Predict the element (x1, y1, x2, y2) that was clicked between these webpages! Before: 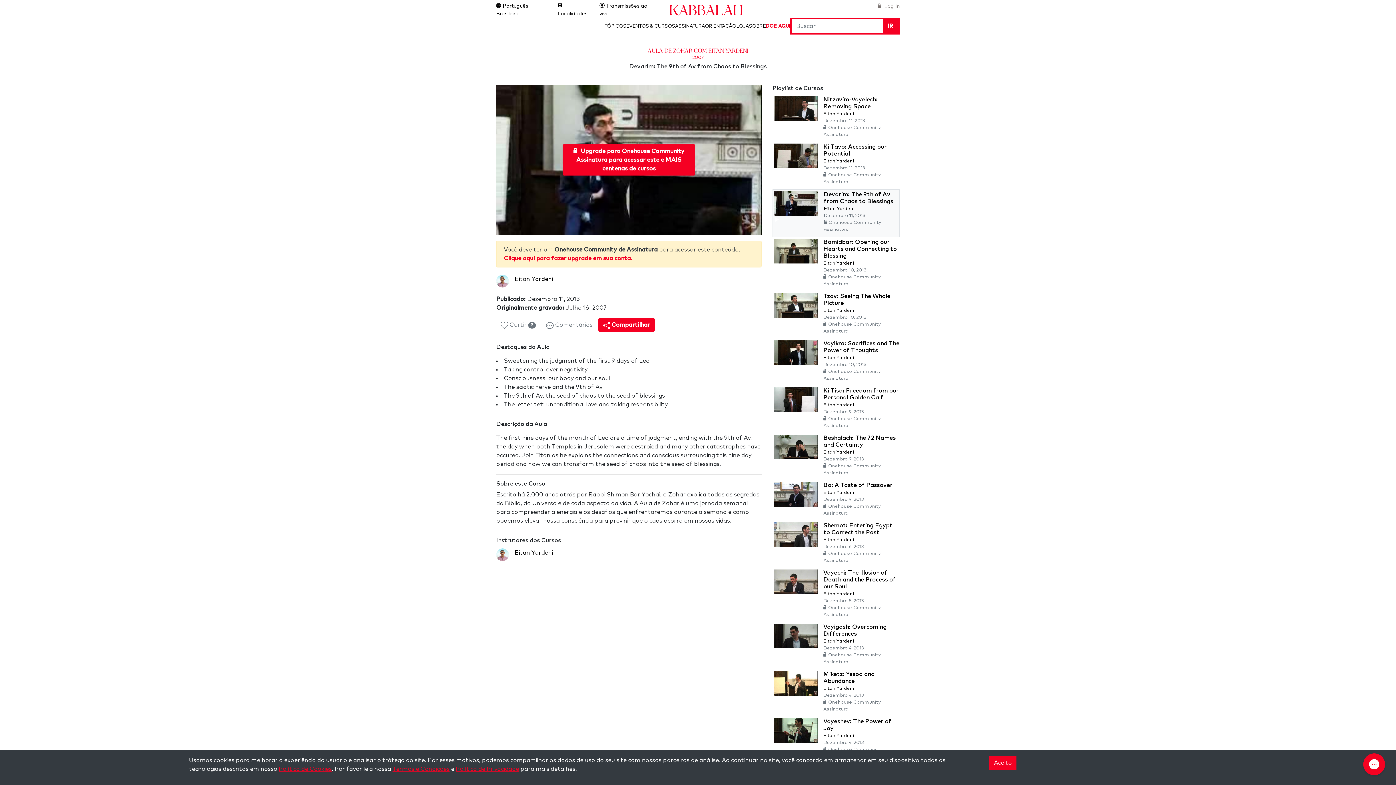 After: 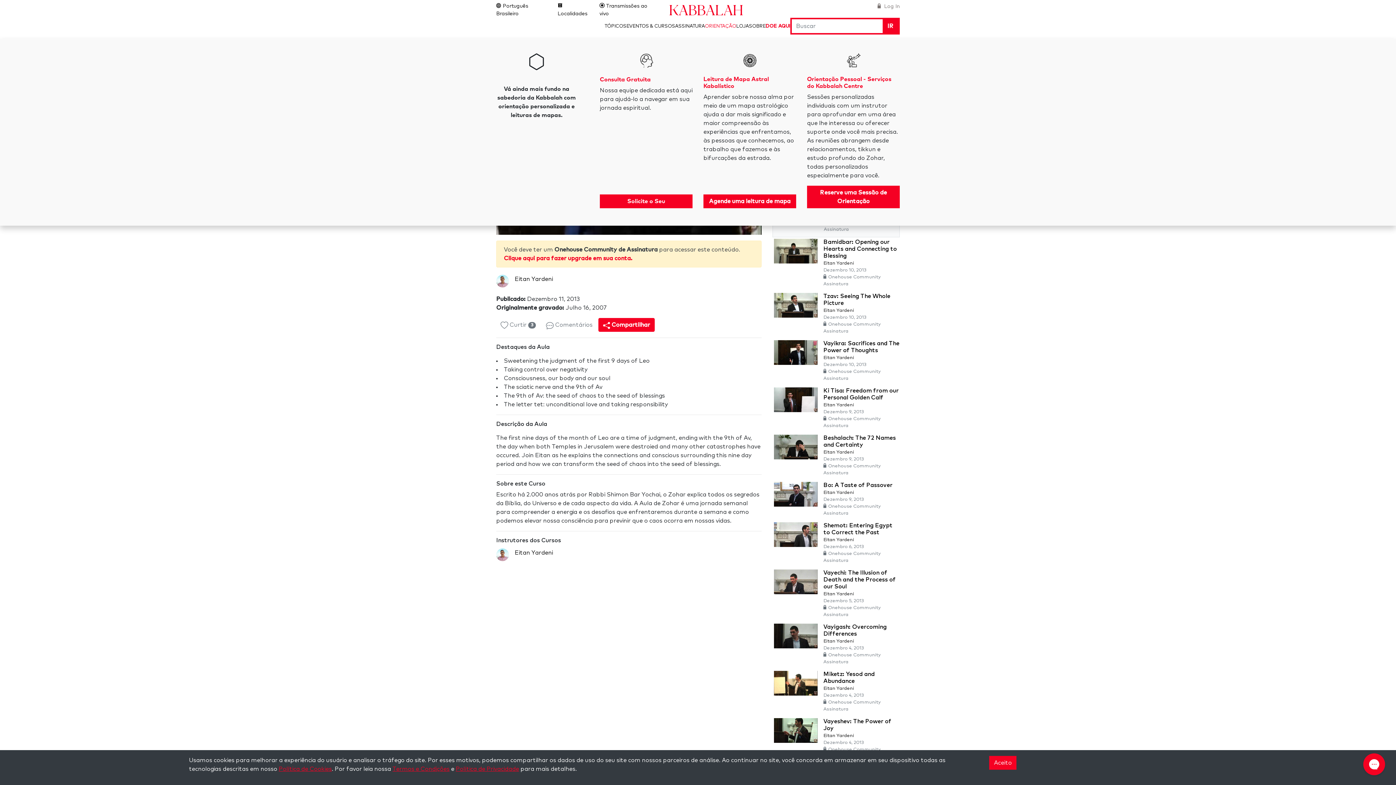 Action: bbox: (705, 23, 736, 28) label: ORIENTAÇÃO